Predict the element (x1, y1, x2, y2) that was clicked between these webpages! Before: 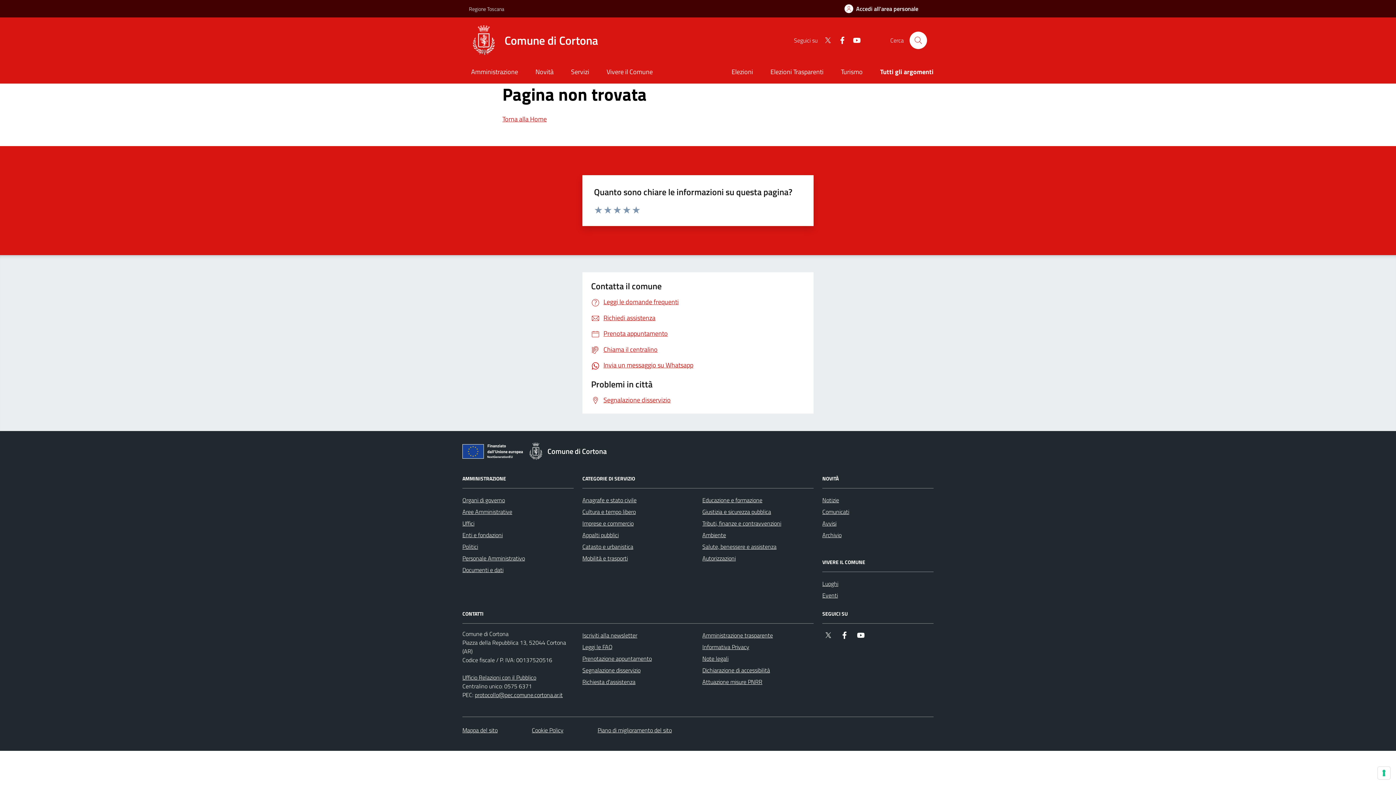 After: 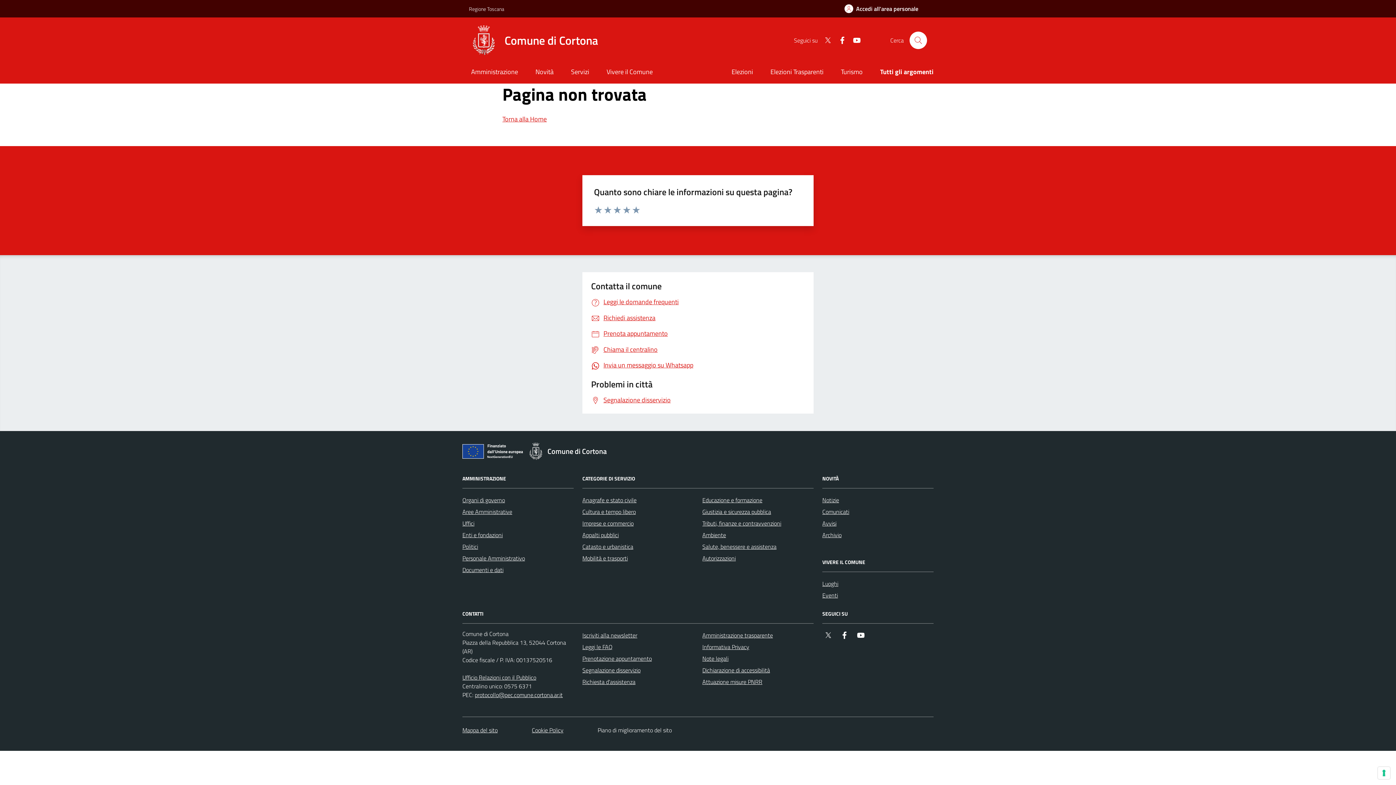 Action: bbox: (597, 726, 672, 735) label: Piano di miglioramento del sito